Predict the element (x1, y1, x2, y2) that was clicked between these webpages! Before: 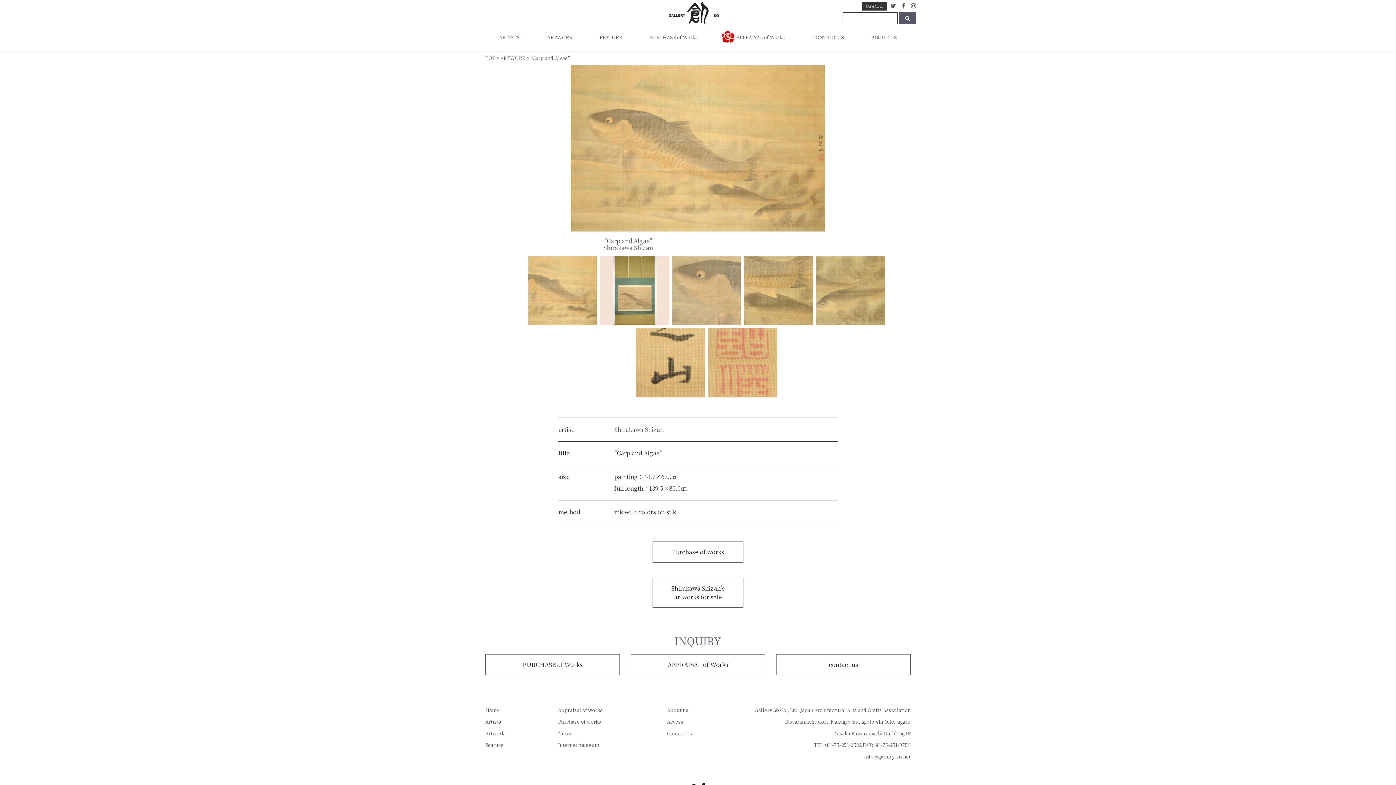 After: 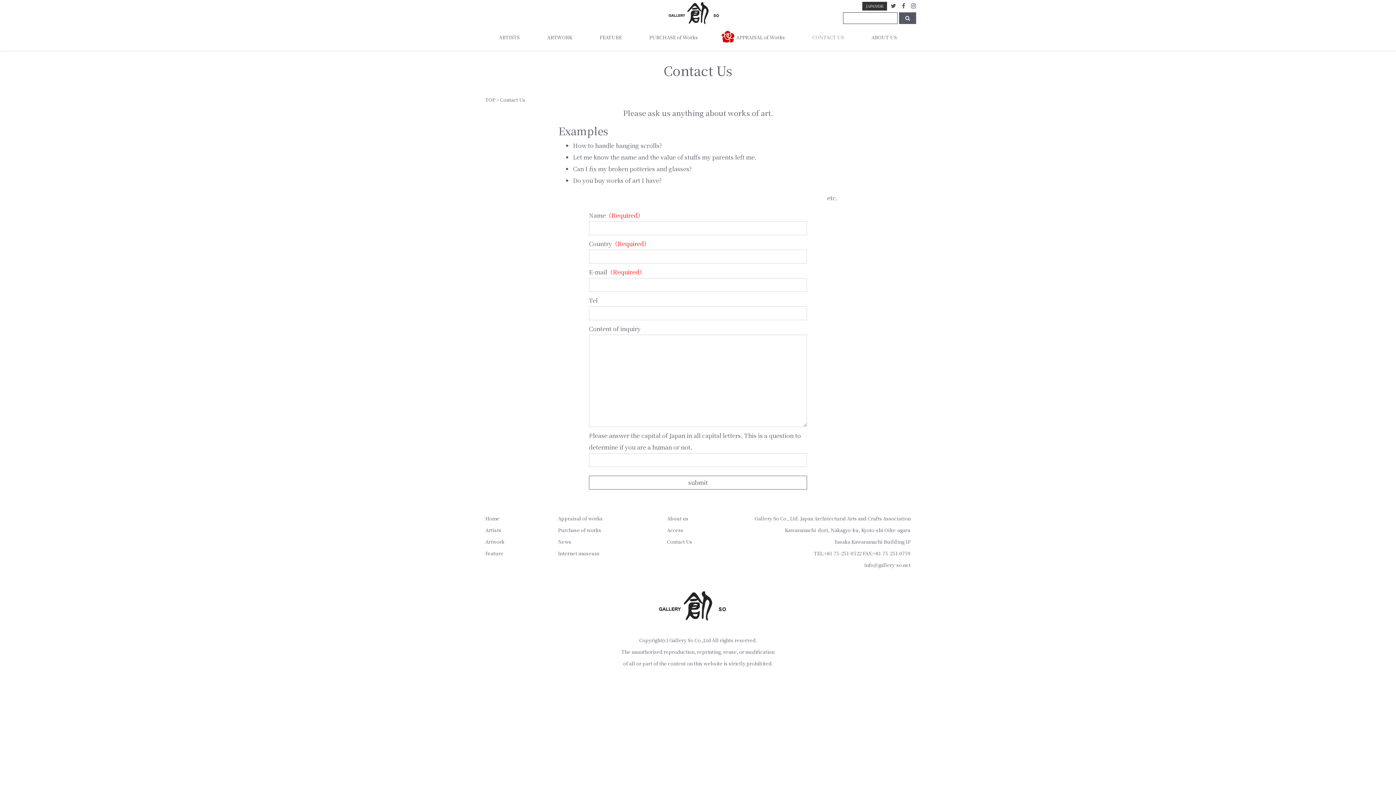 Action: bbox: (667, 730, 692, 737) label: Contact Us